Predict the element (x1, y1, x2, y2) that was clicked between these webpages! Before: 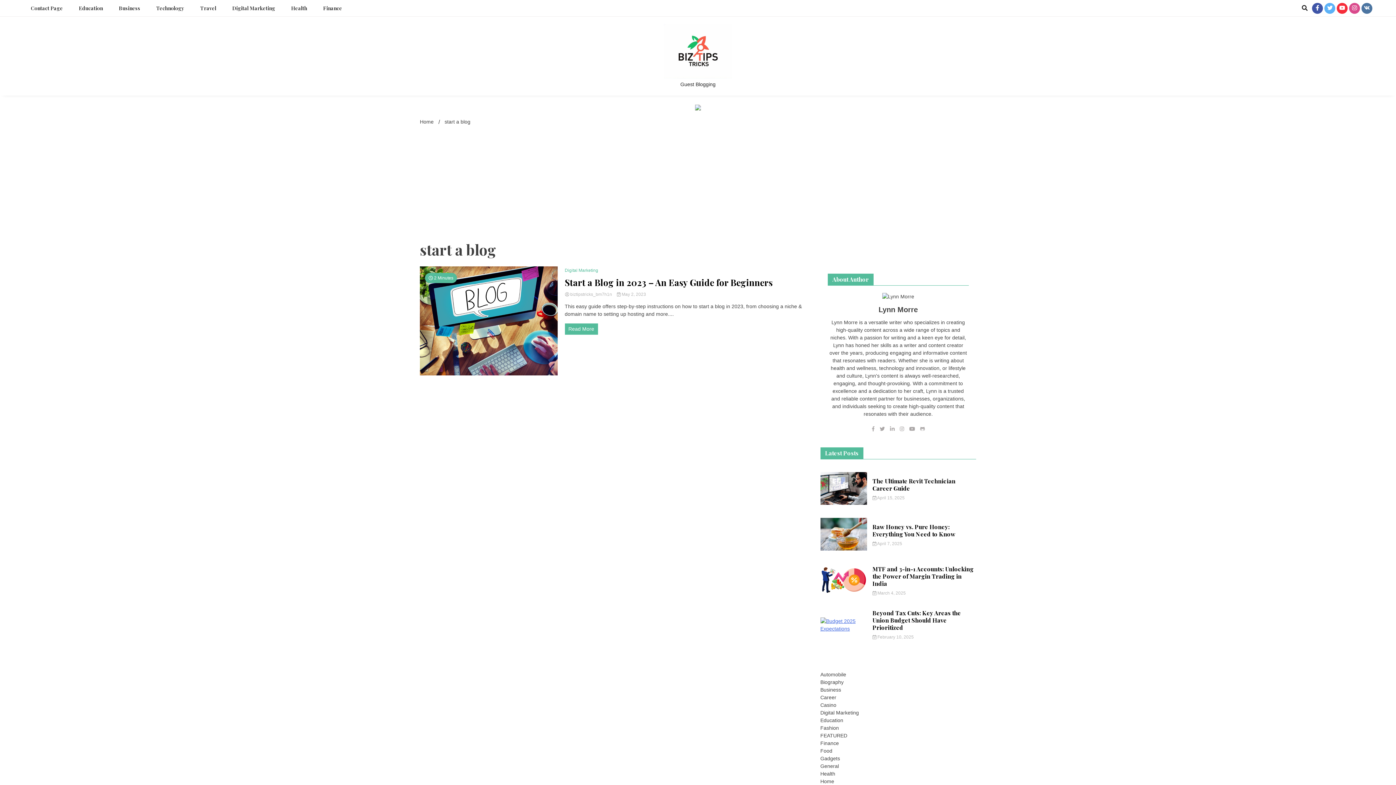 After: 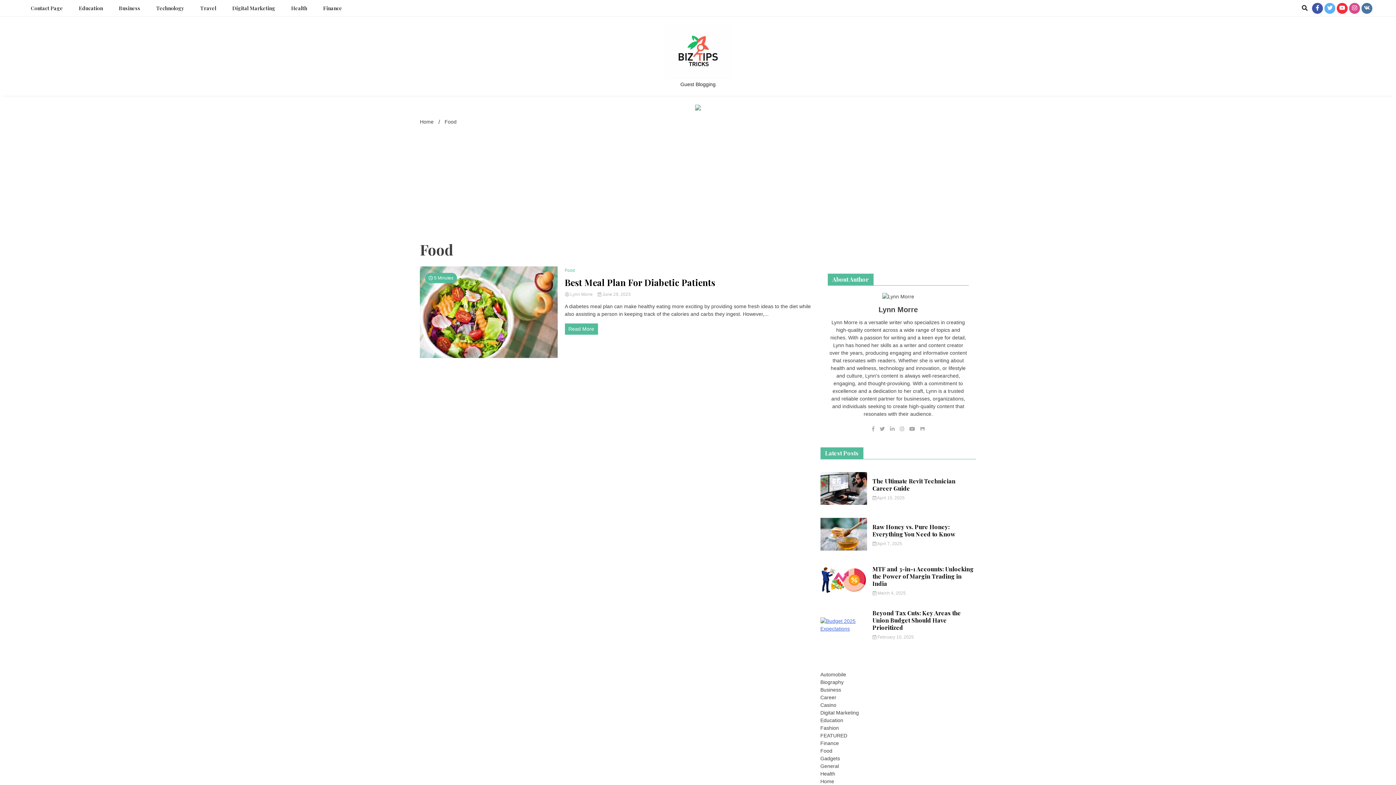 Action: label: Food bbox: (820, 748, 832, 754)